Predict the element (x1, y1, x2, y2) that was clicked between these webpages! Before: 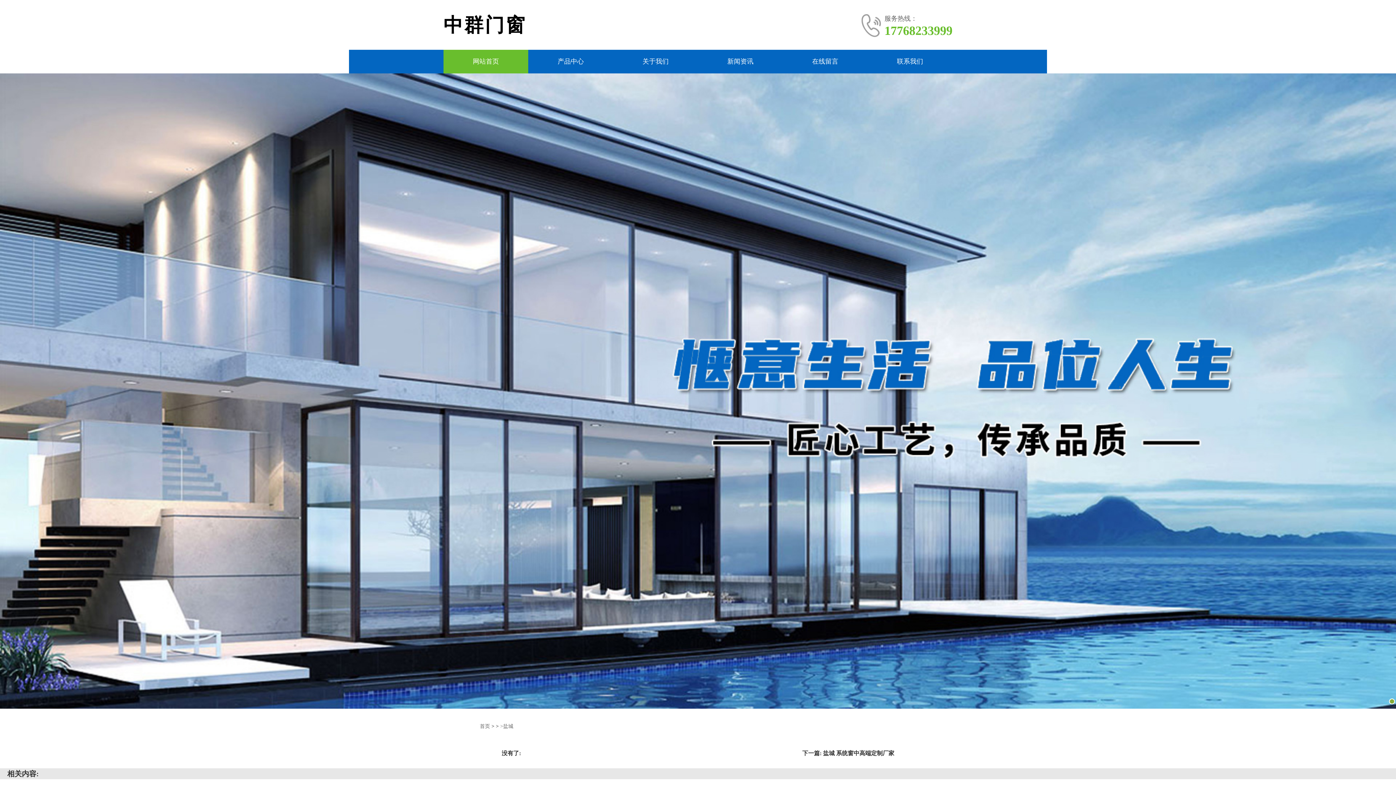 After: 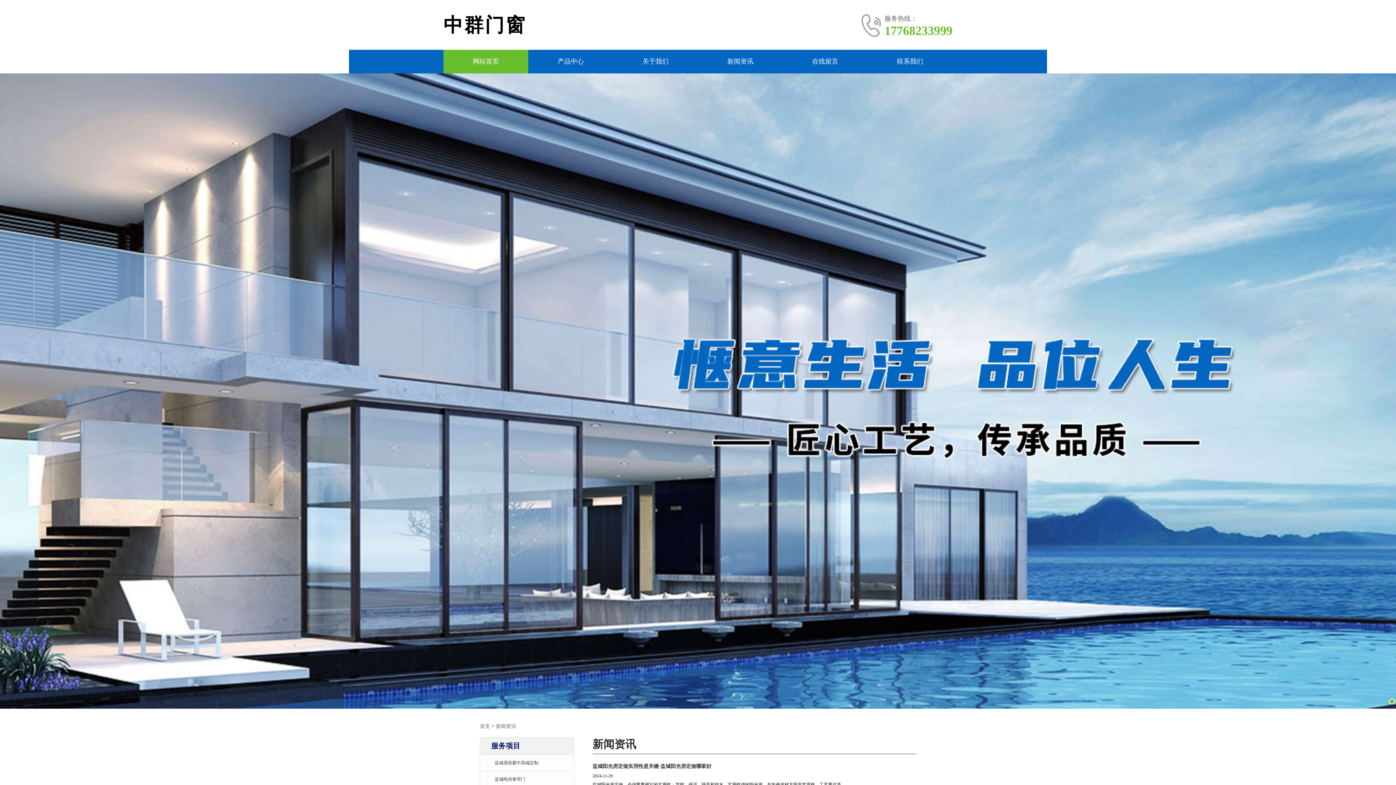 Action: bbox: (698, 49, 783, 73) label: 新闻资讯